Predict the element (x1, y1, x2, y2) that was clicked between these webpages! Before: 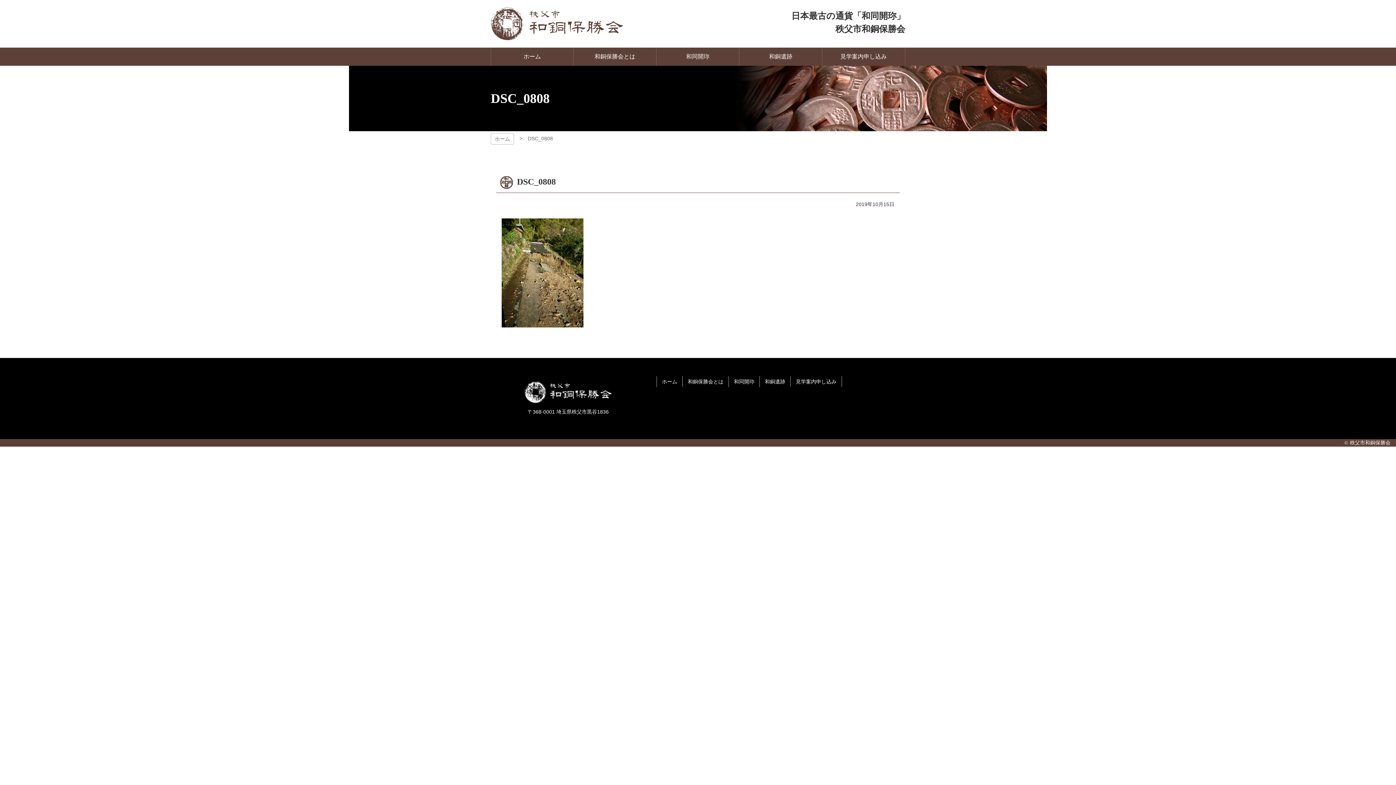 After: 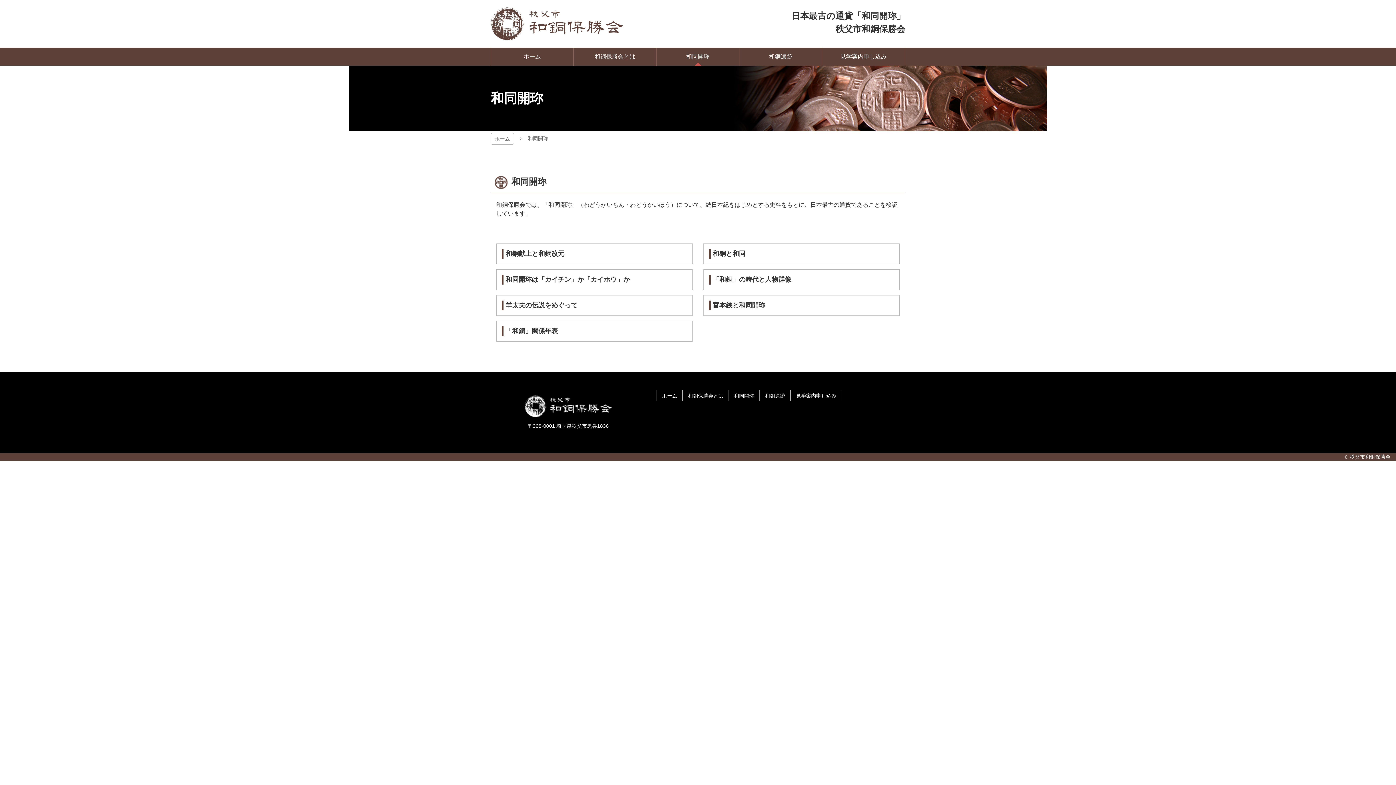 Action: bbox: (729, 376, 759, 387) label: 和同開珎